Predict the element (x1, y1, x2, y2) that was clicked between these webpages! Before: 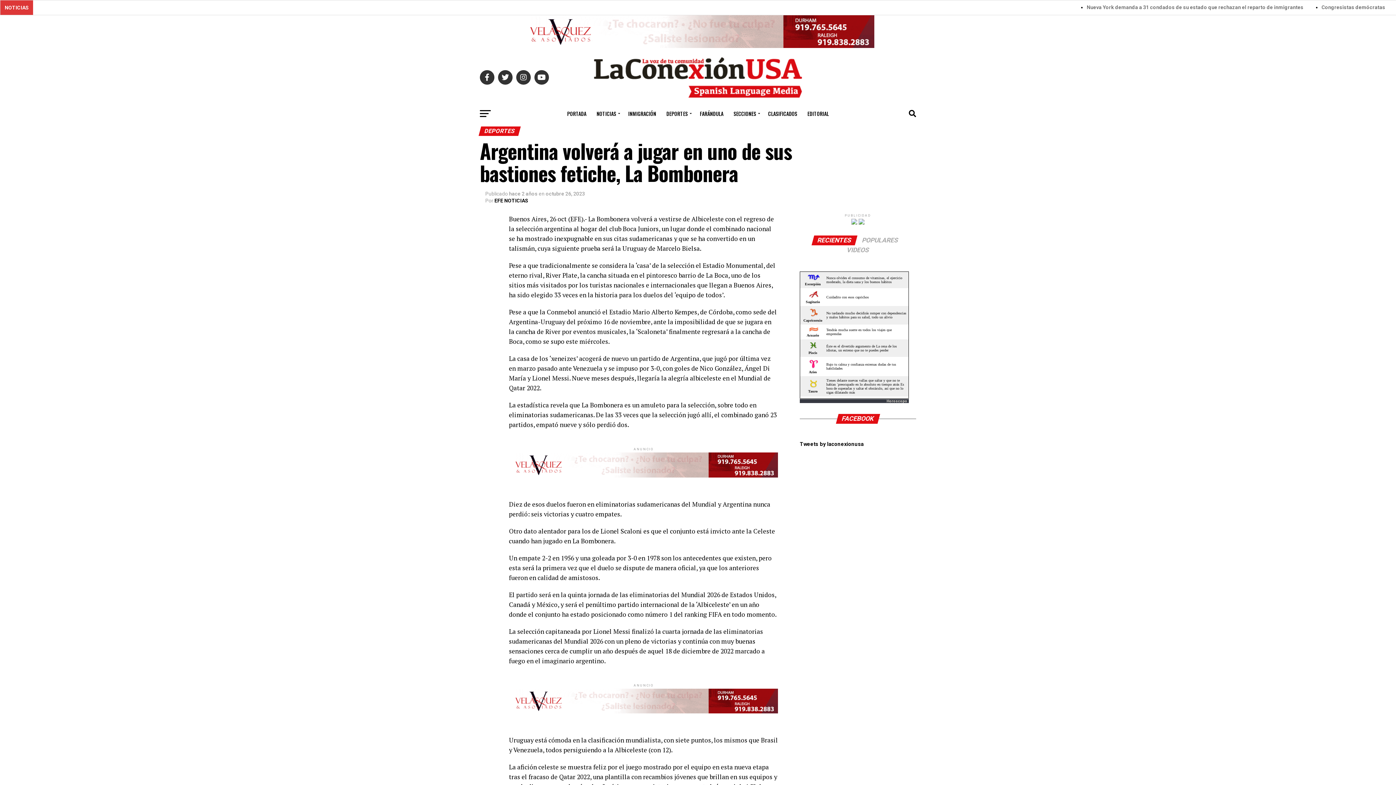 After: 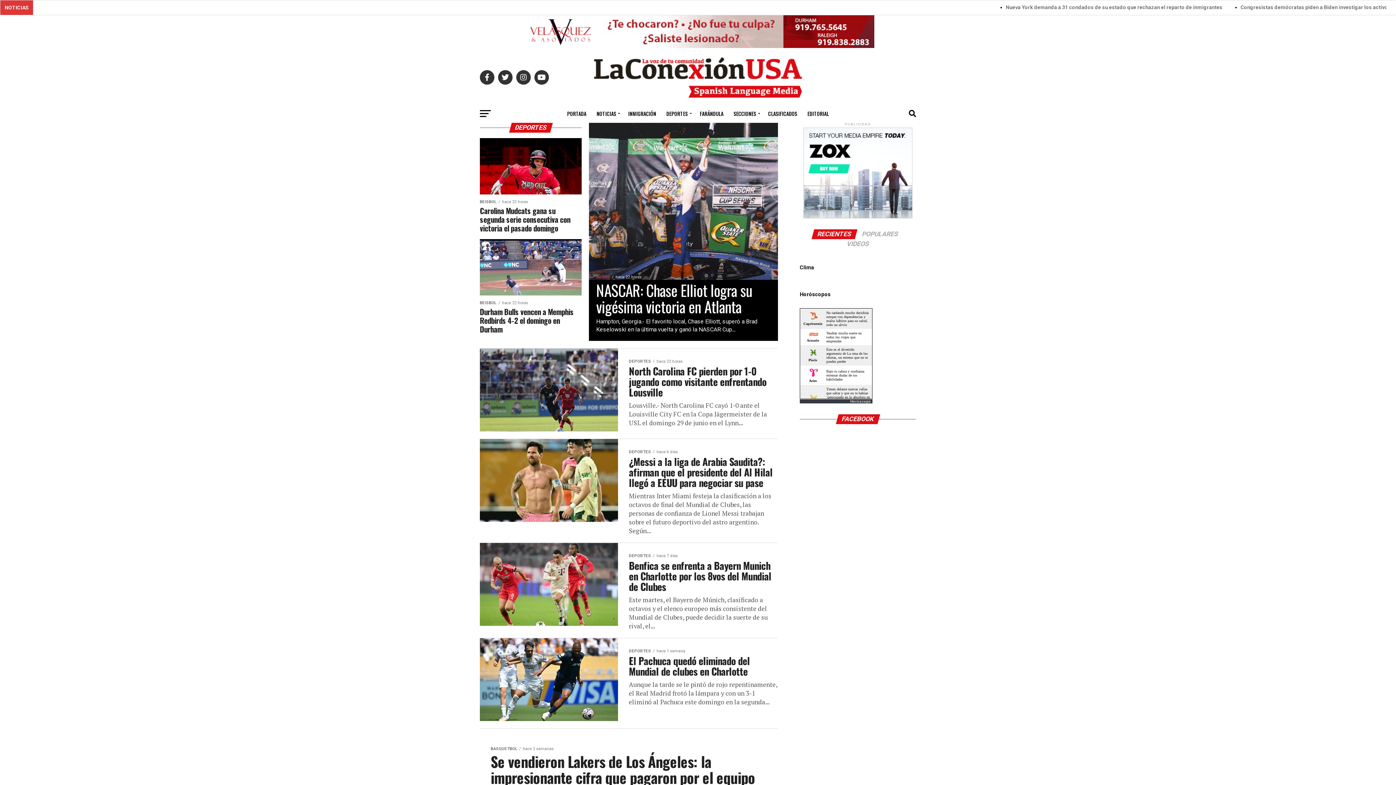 Action: label: DEPORTES bbox: (662, 104, 694, 122)